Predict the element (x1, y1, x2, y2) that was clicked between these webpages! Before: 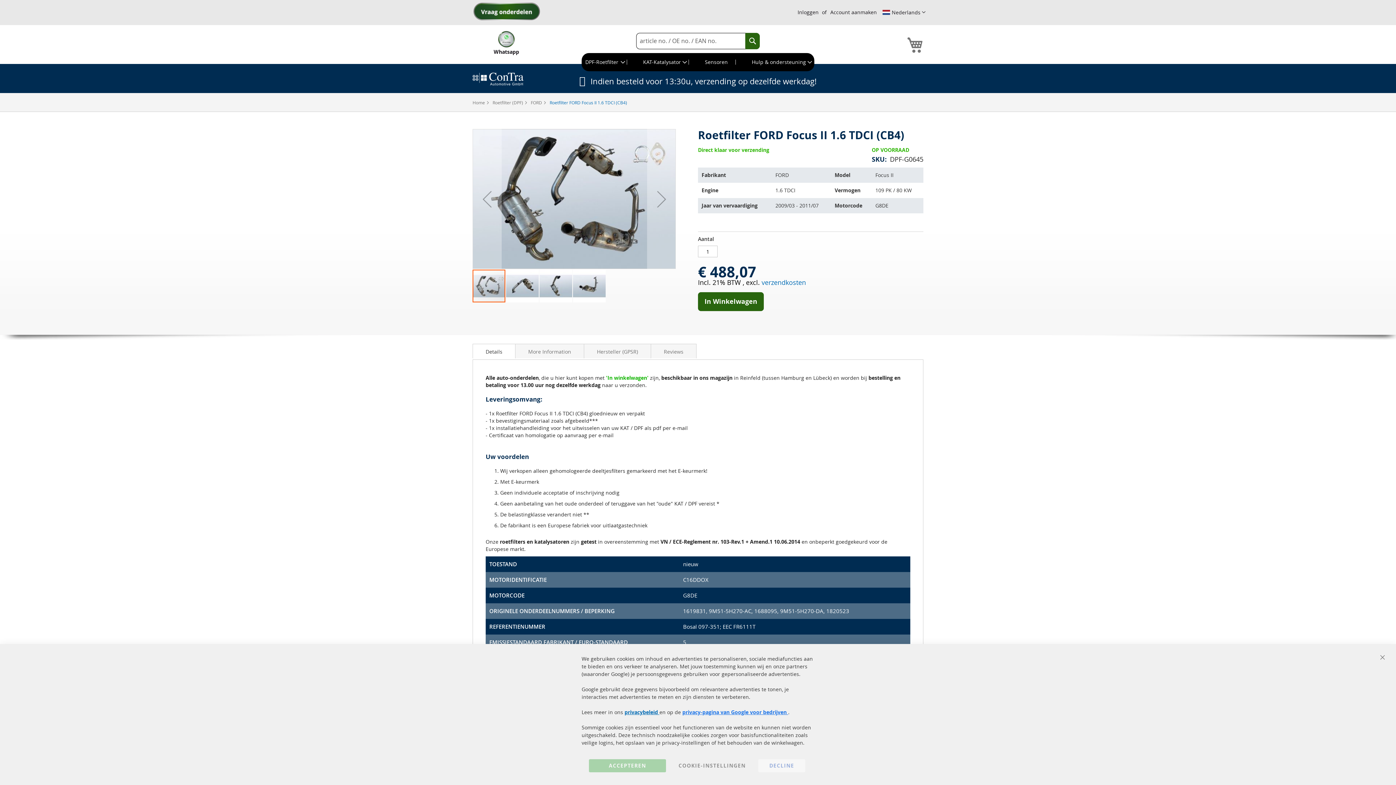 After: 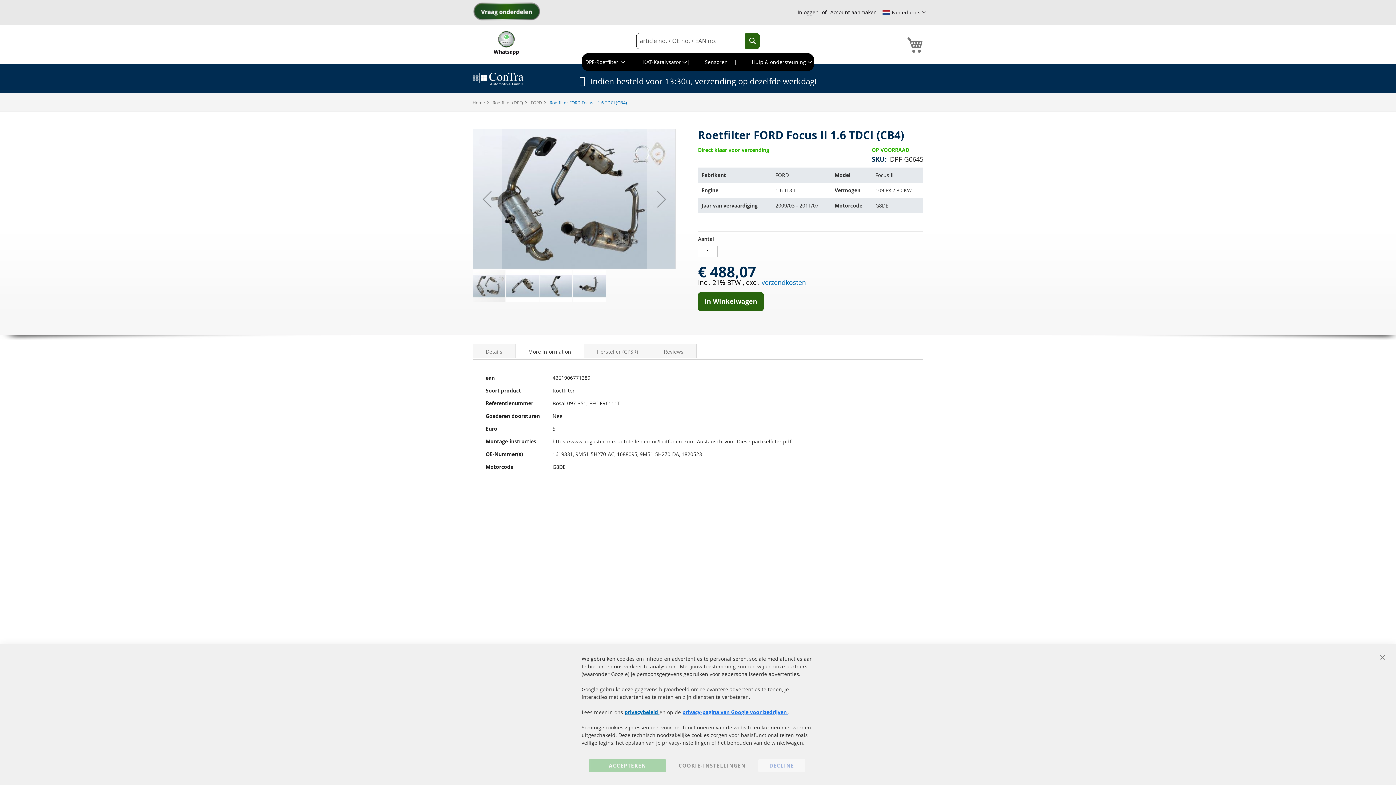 Action: label: More Information bbox: (515, 344, 584, 358)